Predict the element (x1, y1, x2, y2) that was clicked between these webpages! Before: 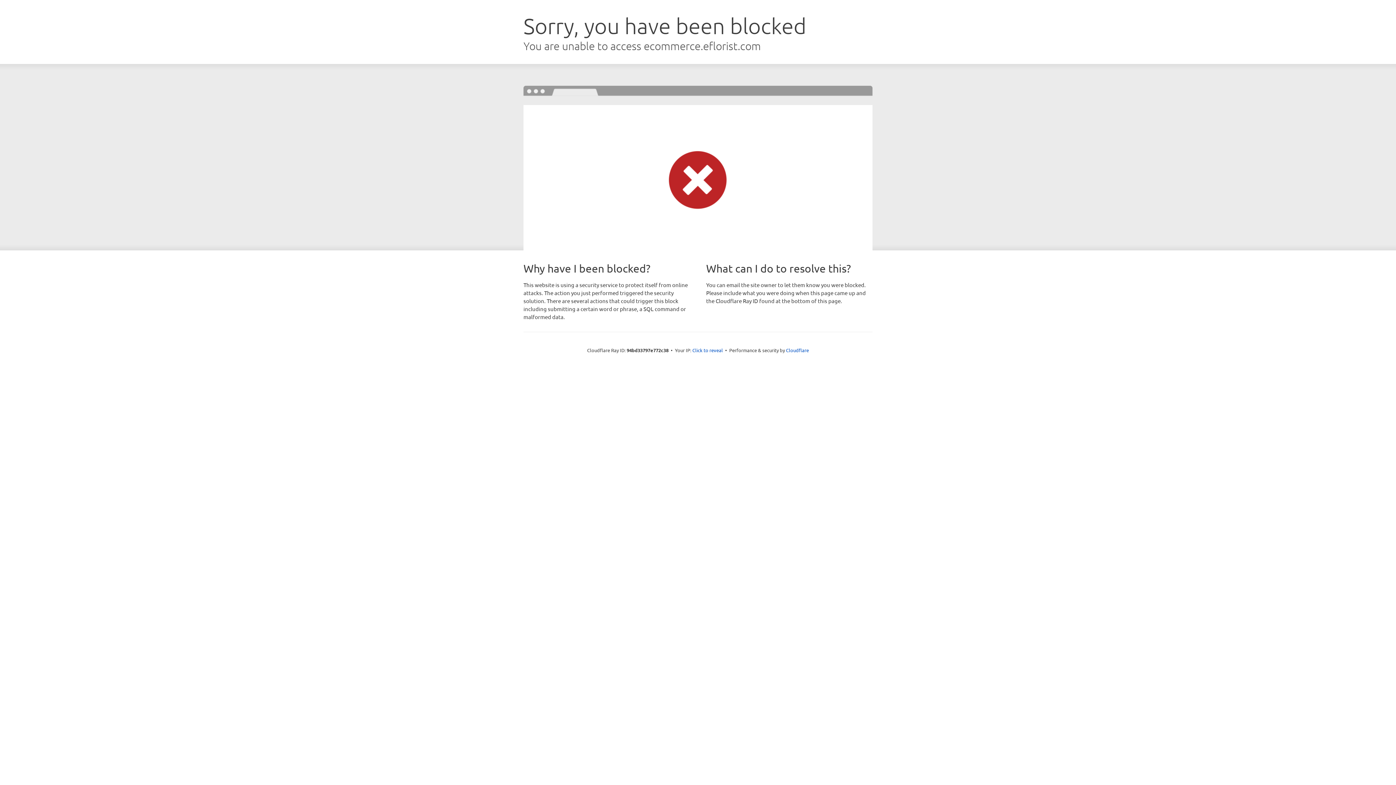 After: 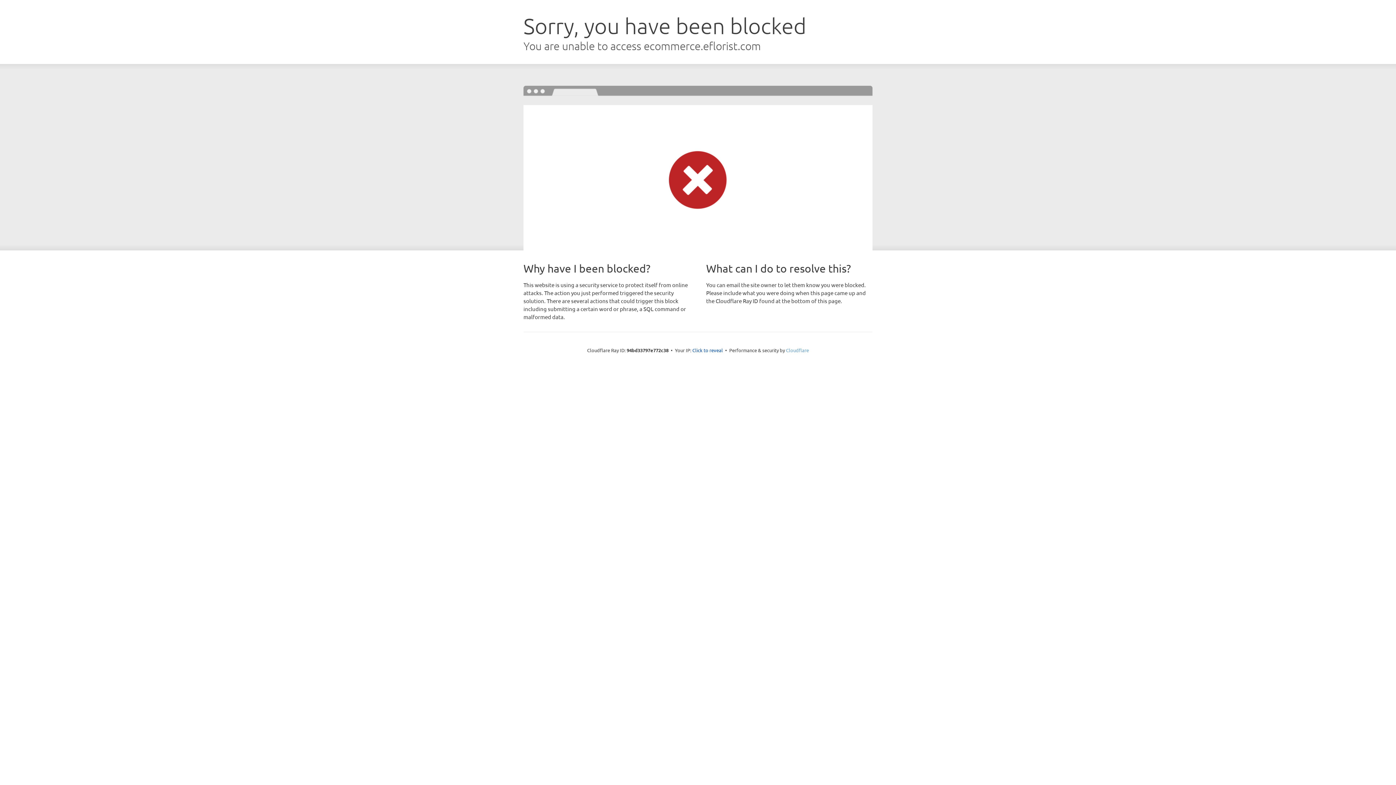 Action: bbox: (786, 347, 809, 353) label: Cloudflare